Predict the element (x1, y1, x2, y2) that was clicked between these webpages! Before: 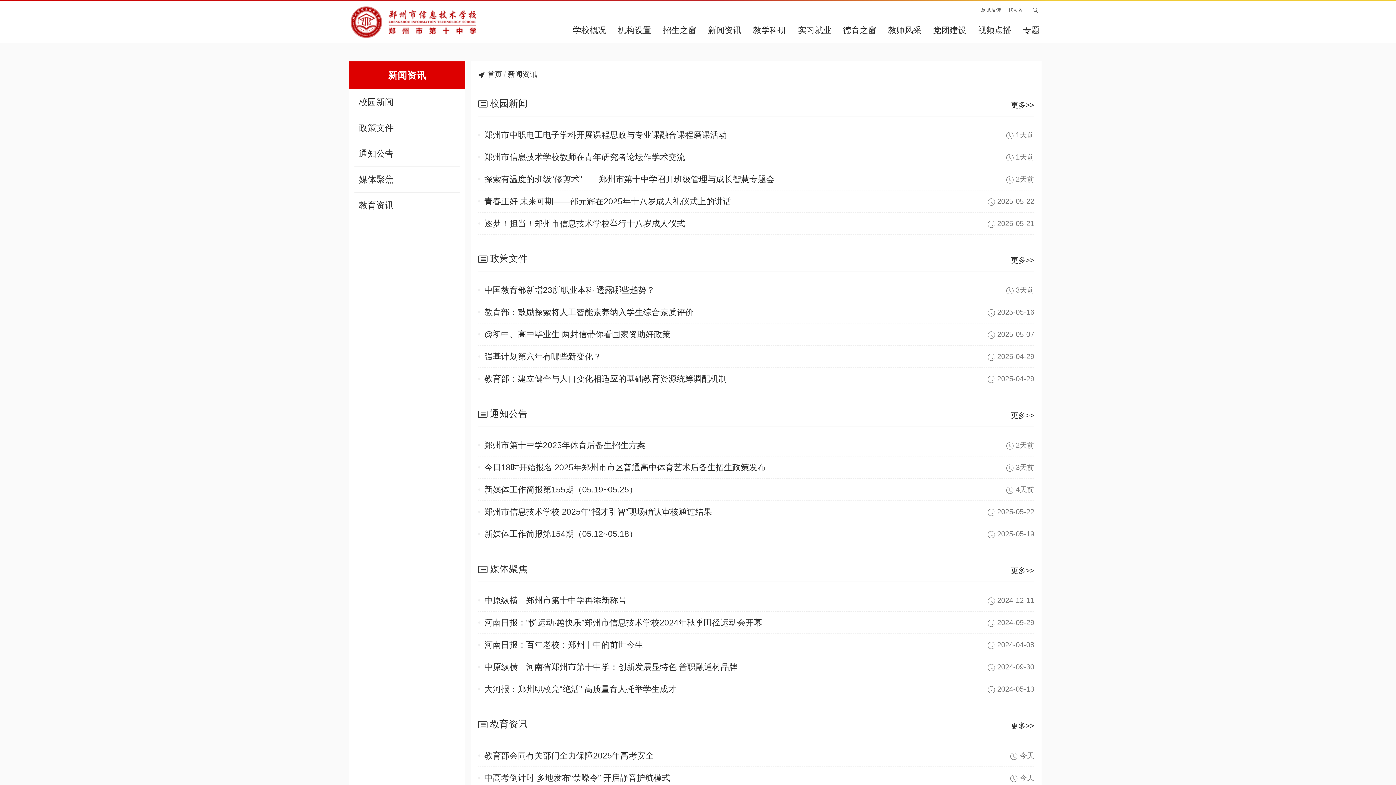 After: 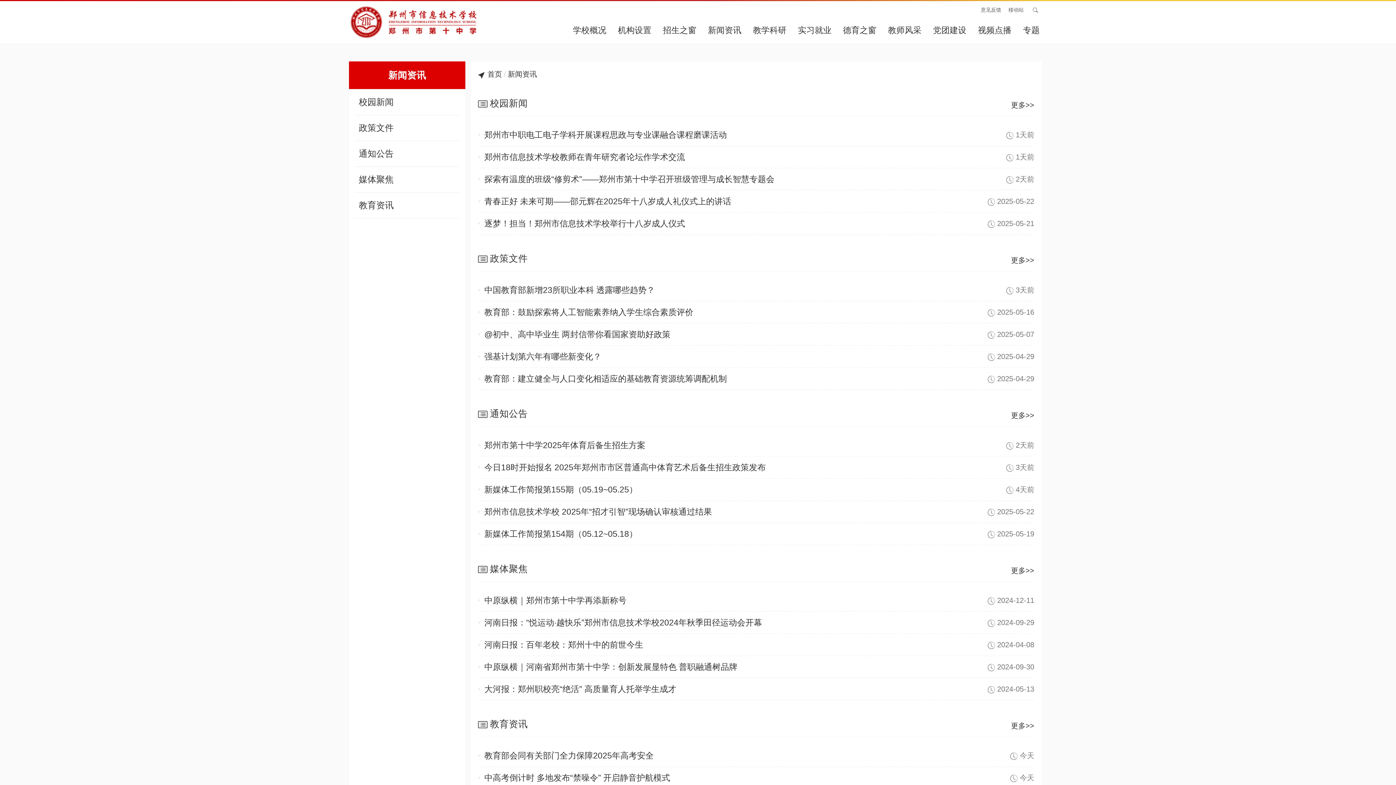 Action: bbox: (798, 19, 831, 40) label: 实习就业